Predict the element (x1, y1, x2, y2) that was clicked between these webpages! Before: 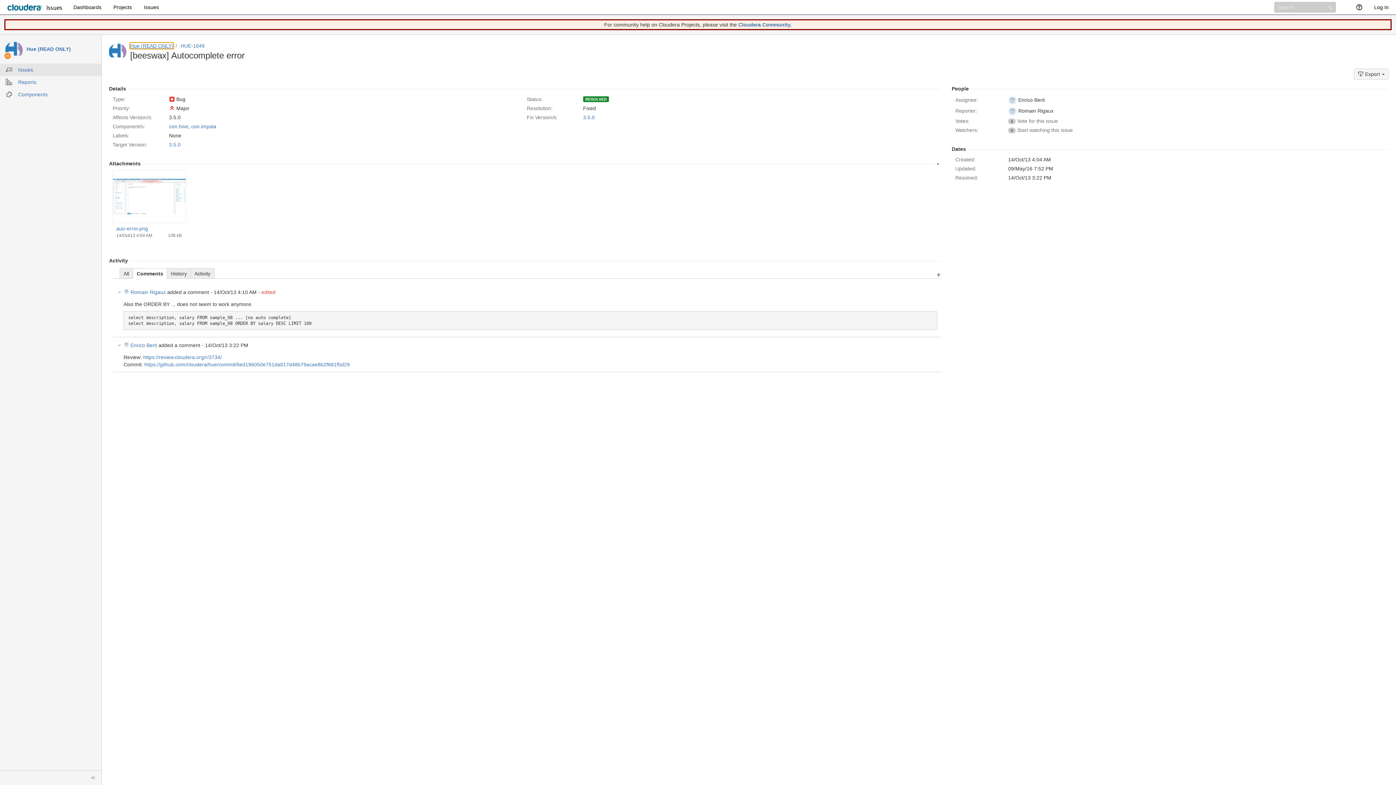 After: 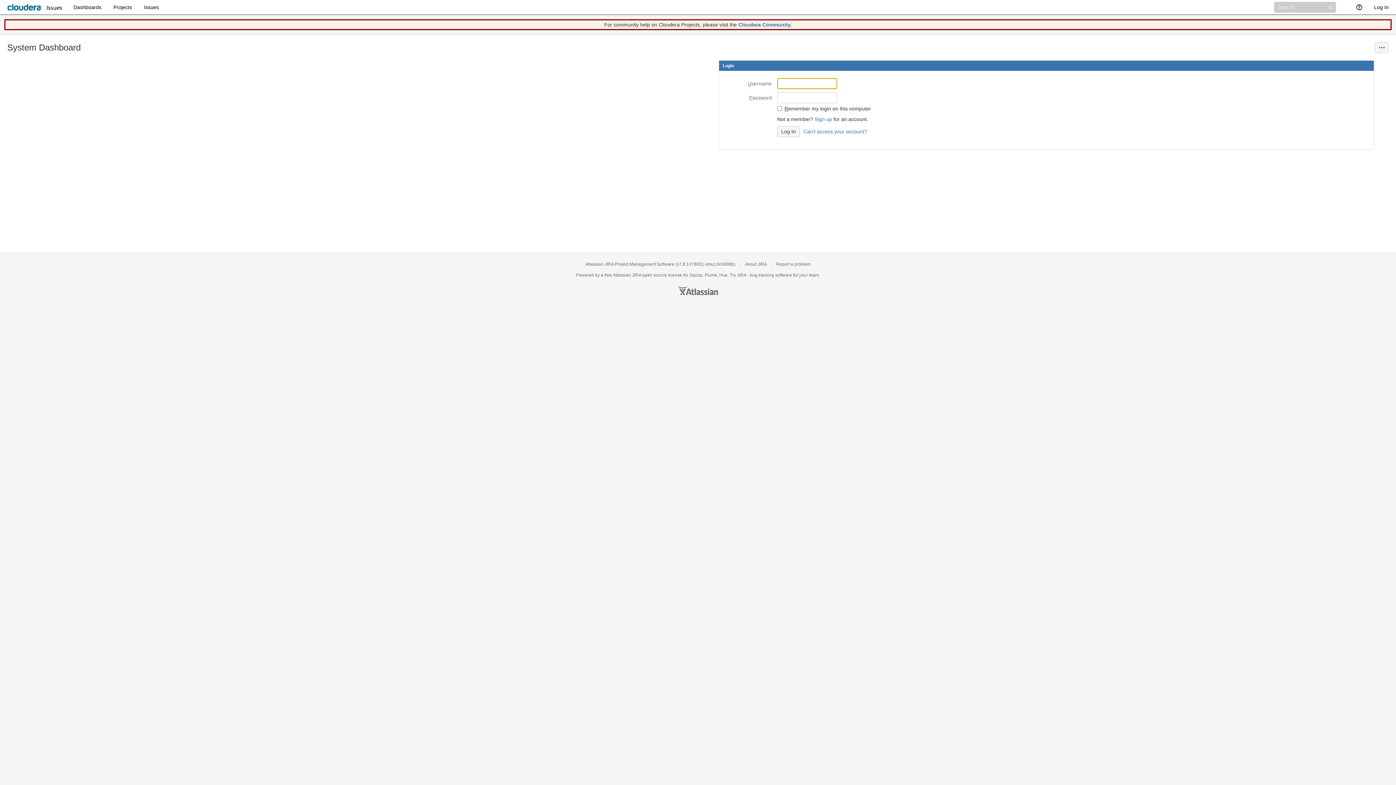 Action: bbox: (3, 0, 69, 14)